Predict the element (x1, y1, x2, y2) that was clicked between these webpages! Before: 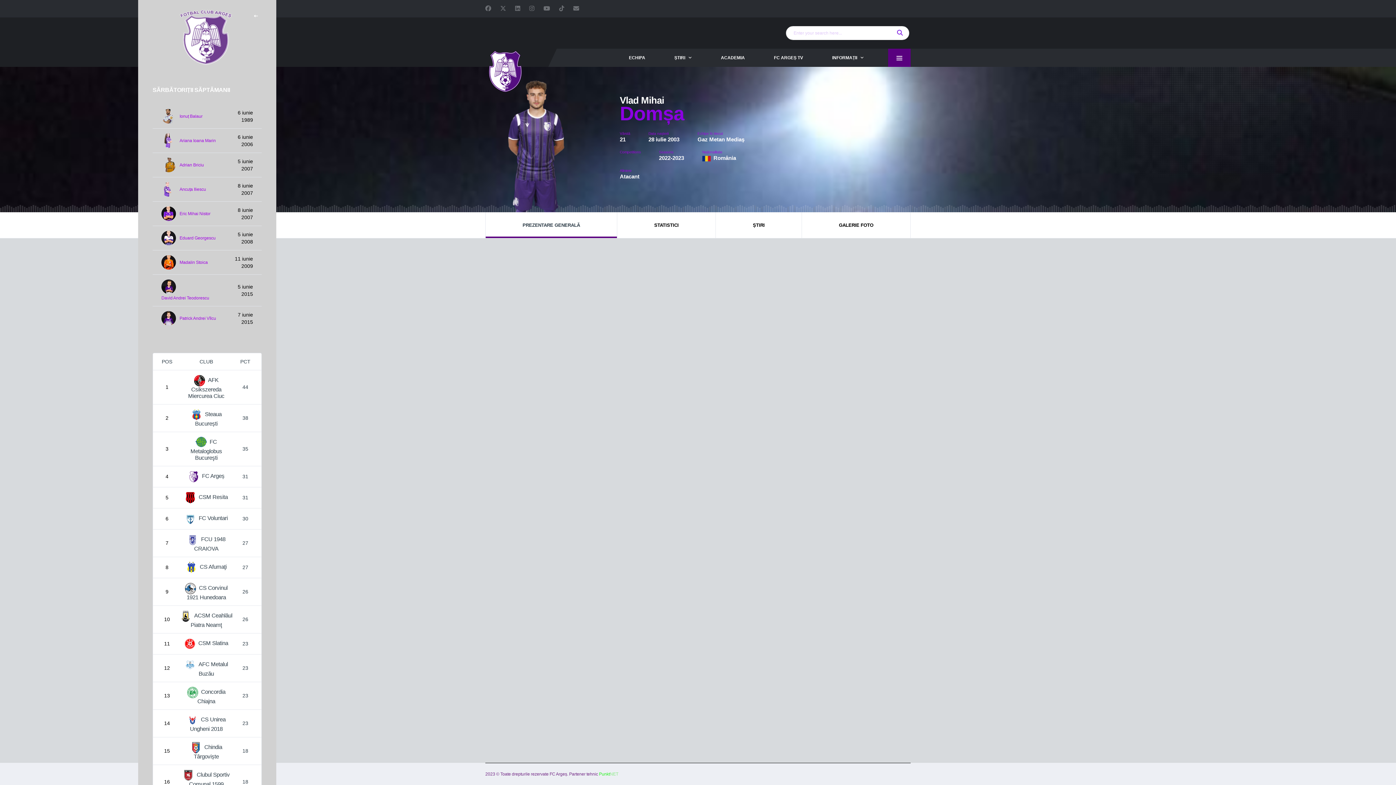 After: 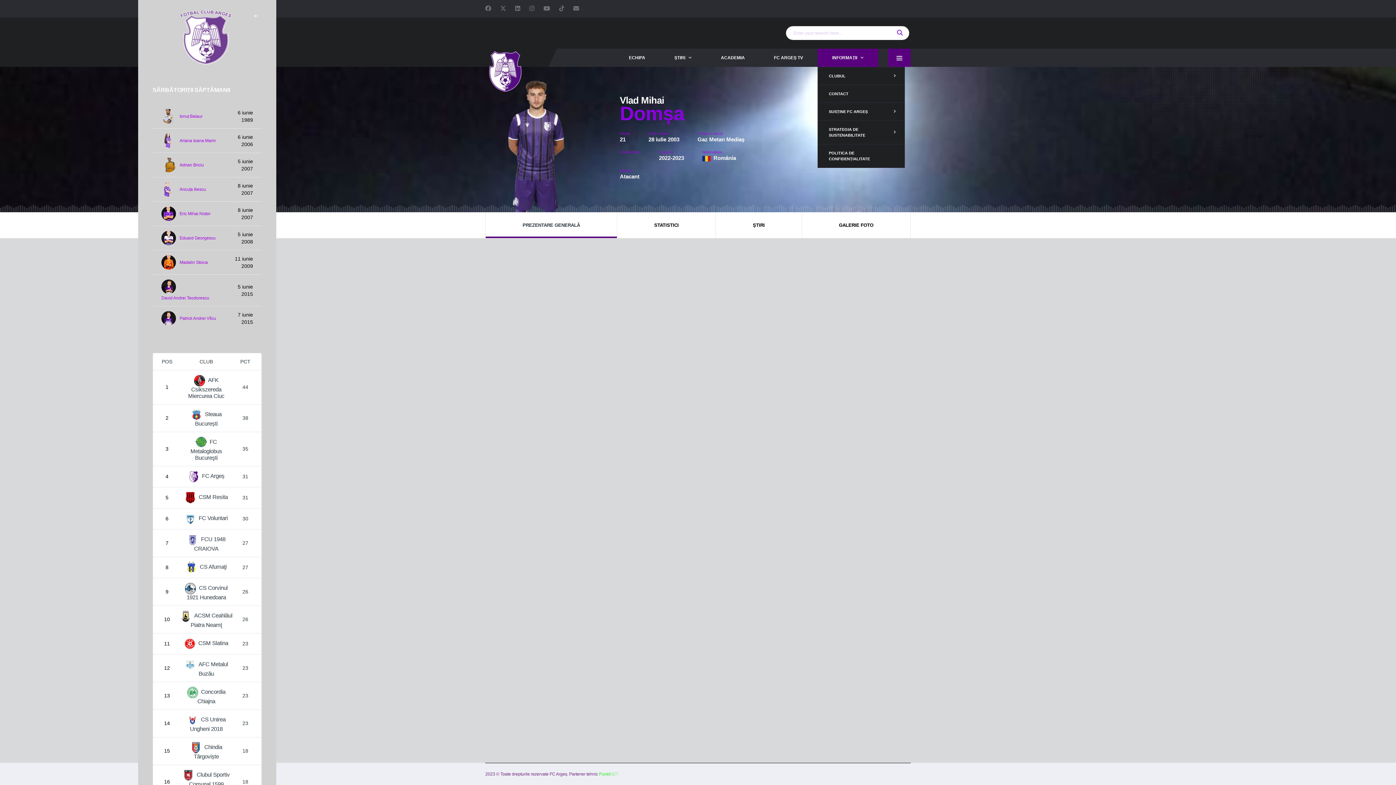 Action: label: INFORMAȚII bbox: (817, 48, 878, 66)